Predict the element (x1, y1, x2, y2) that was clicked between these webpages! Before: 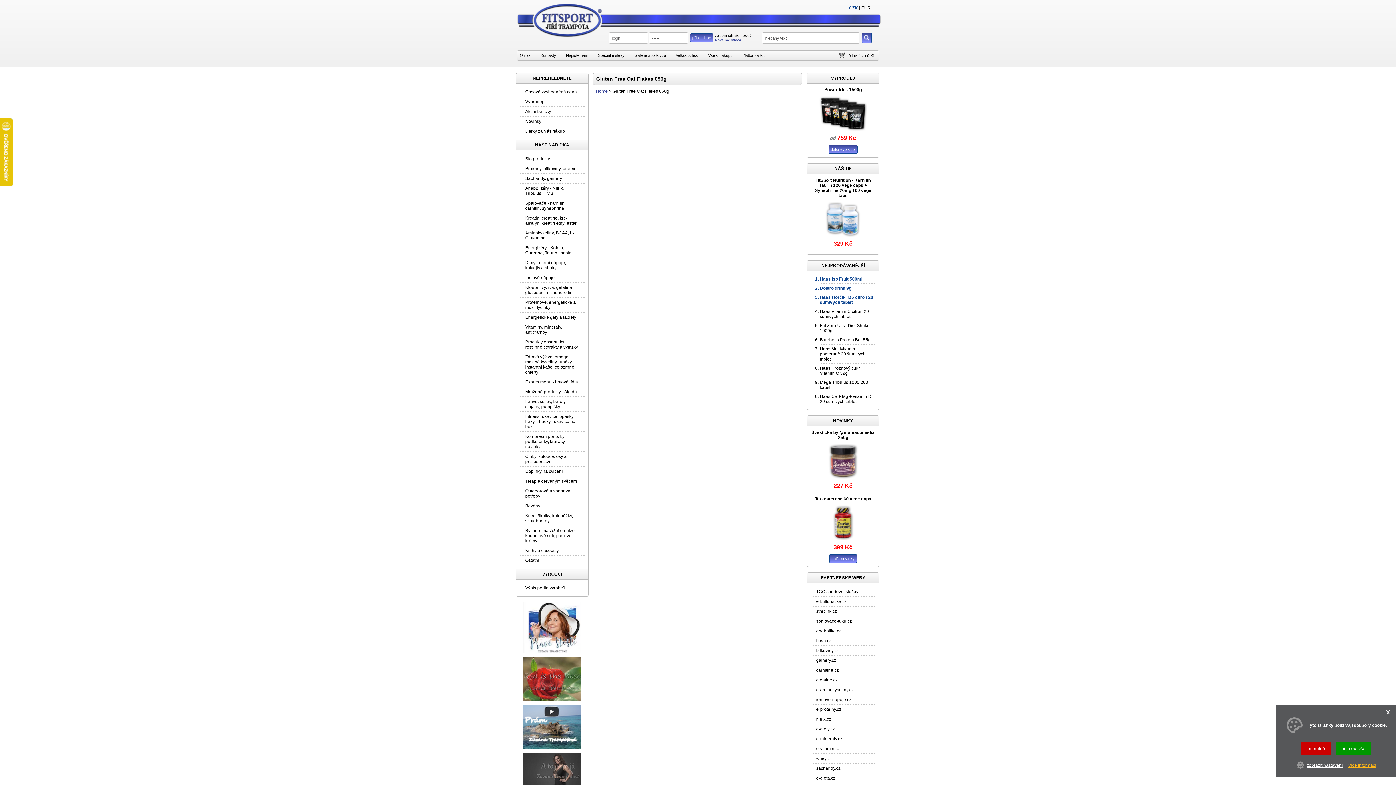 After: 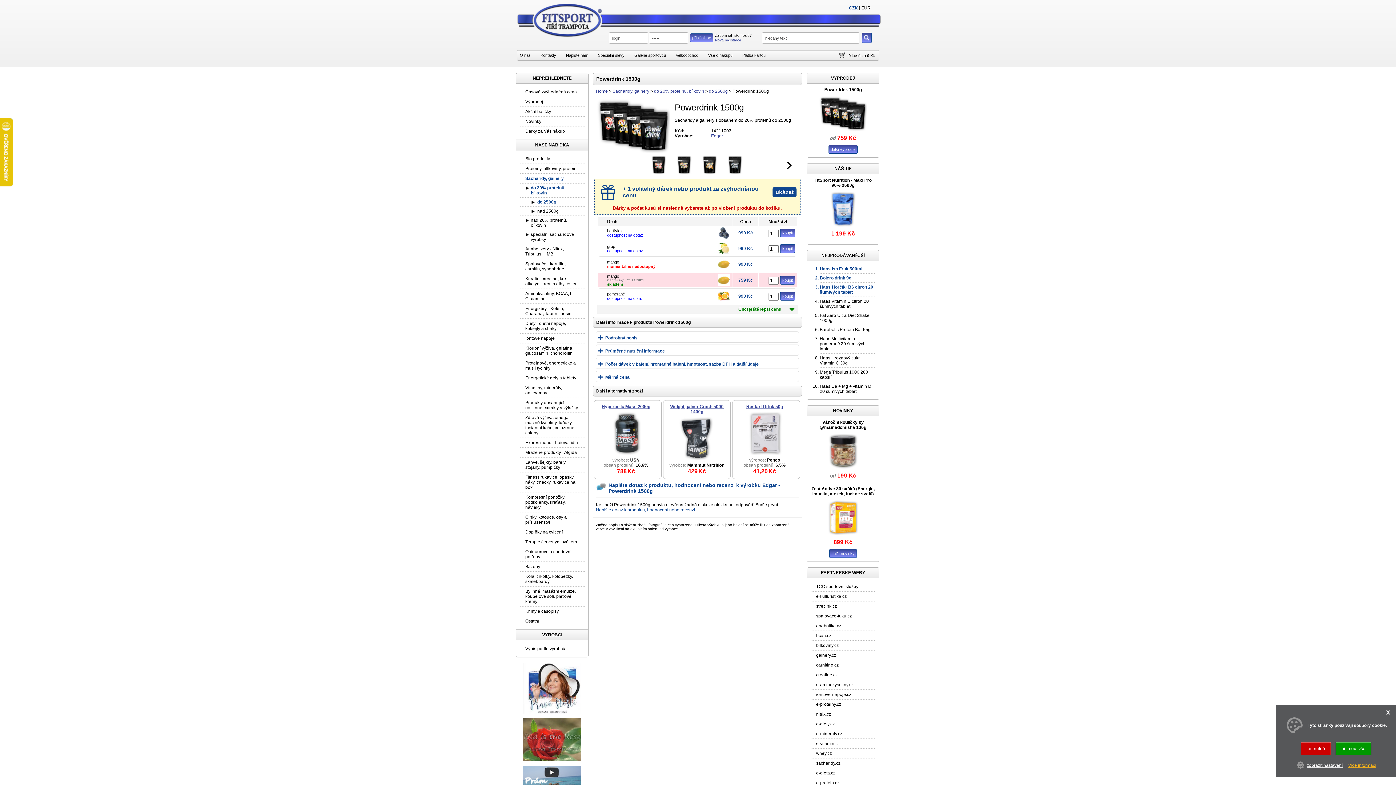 Action: label: Powerdrink 1500g bbox: (824, 87, 862, 92)